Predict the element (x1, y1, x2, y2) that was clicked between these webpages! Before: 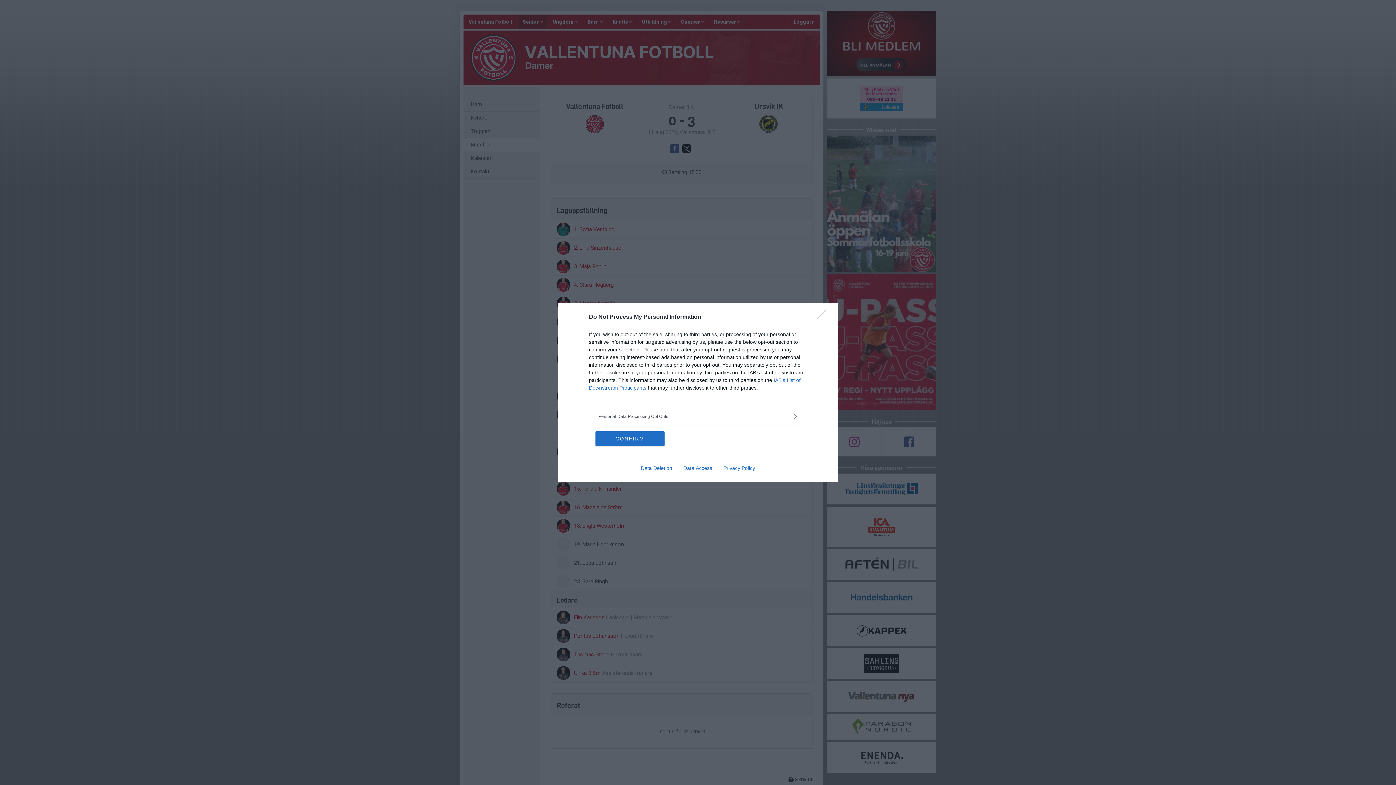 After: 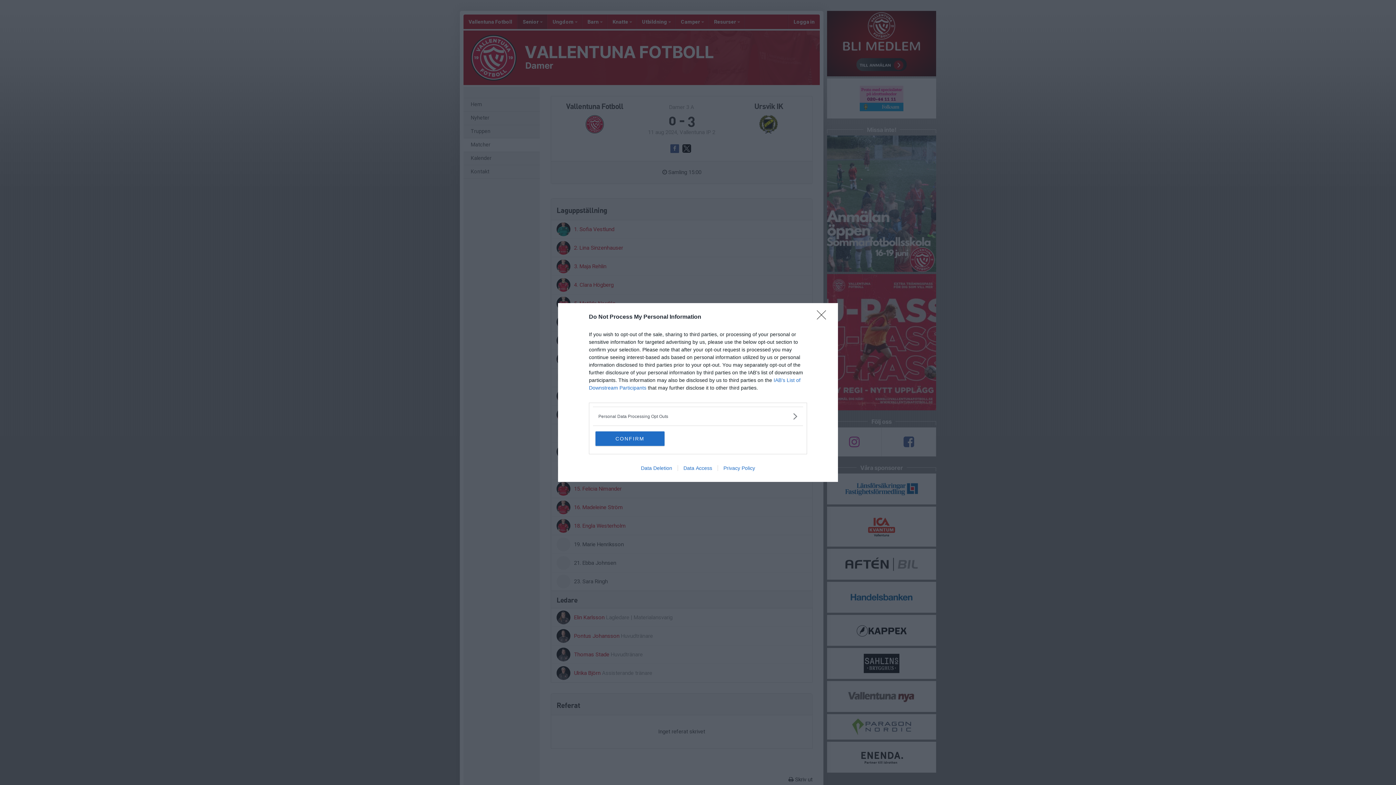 Action: bbox: (677, 465, 717, 471) label: Data Access